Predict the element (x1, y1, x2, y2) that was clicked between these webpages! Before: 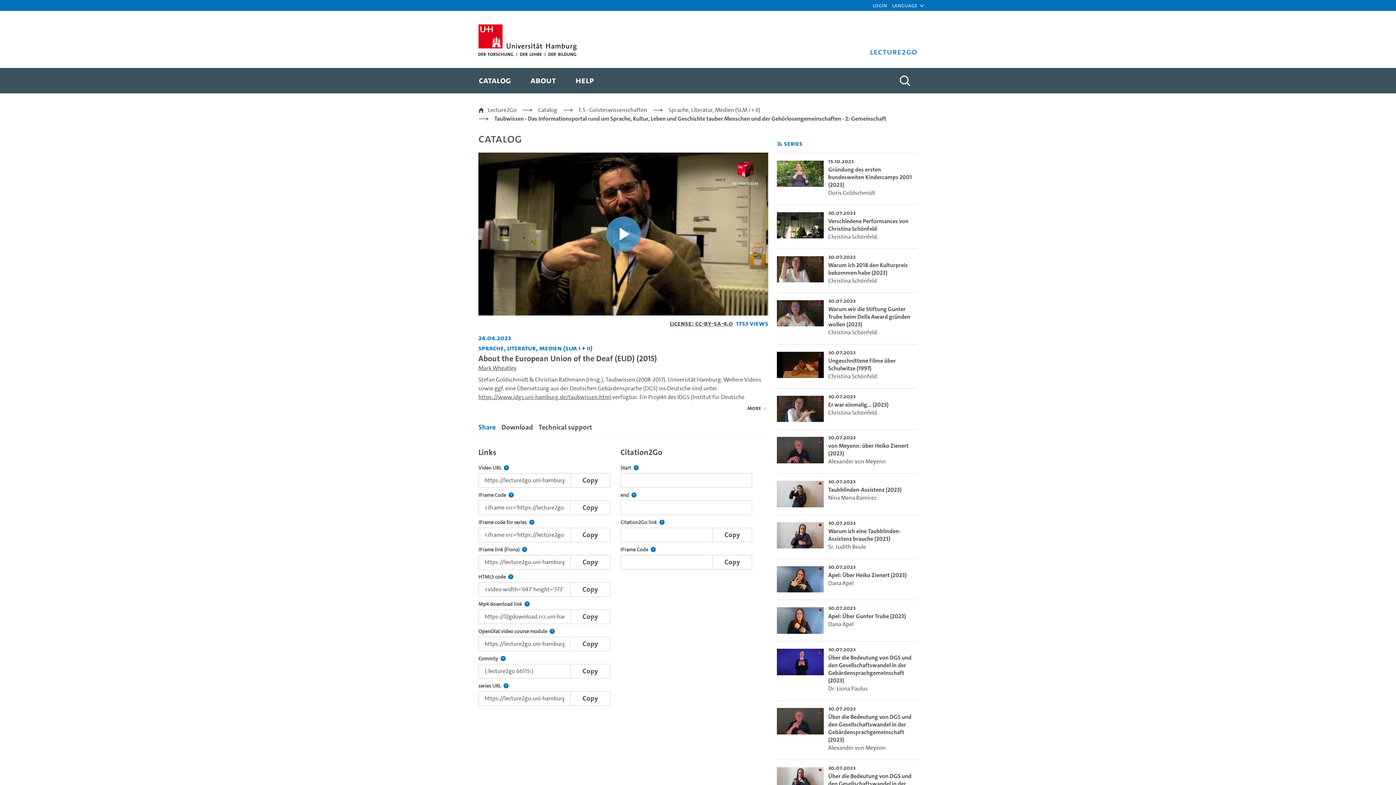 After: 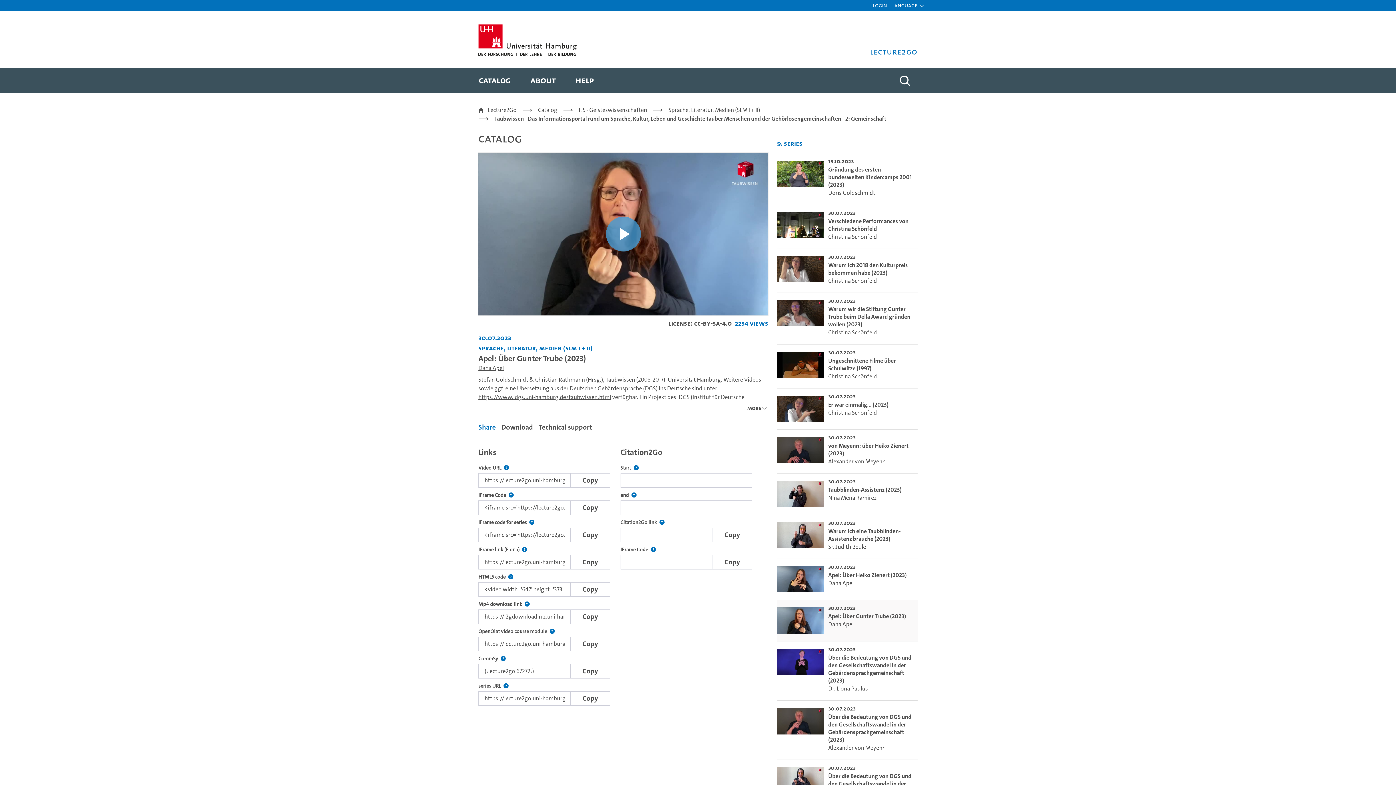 Action: label: go-to-video: Apel: Über Gunter Trube (2023) bbox: (828, 612, 906, 620)